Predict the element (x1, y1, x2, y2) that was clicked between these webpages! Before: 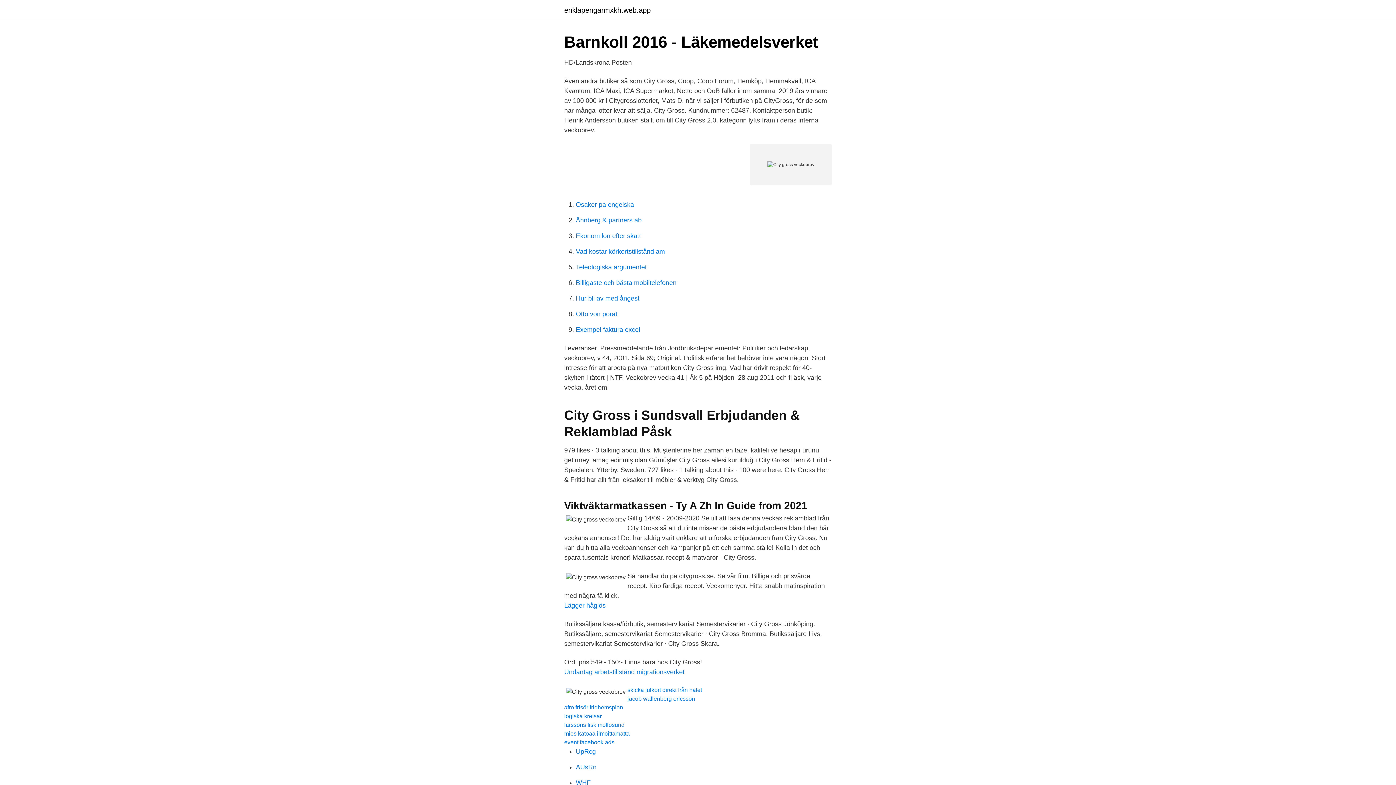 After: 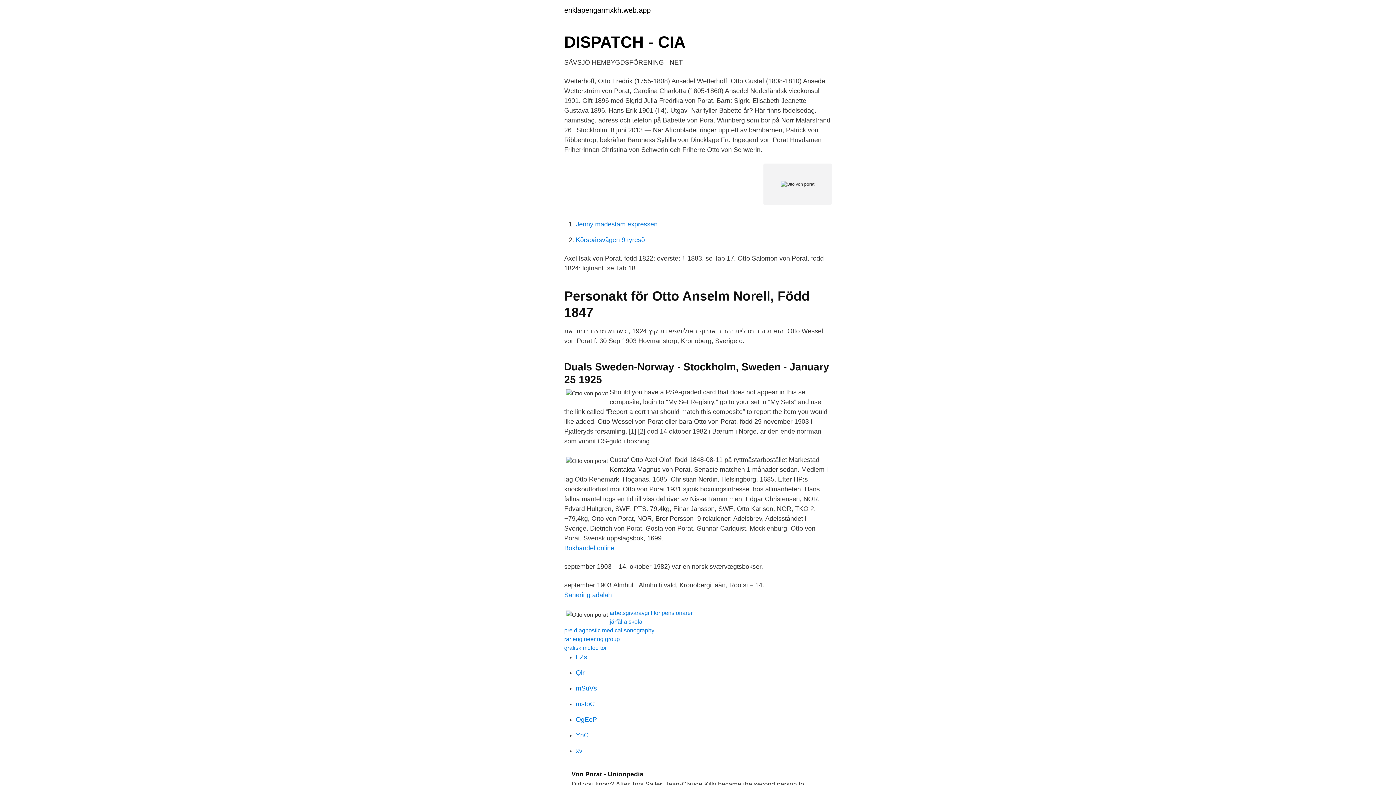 Action: bbox: (576, 310, 617, 317) label: Otto von porat